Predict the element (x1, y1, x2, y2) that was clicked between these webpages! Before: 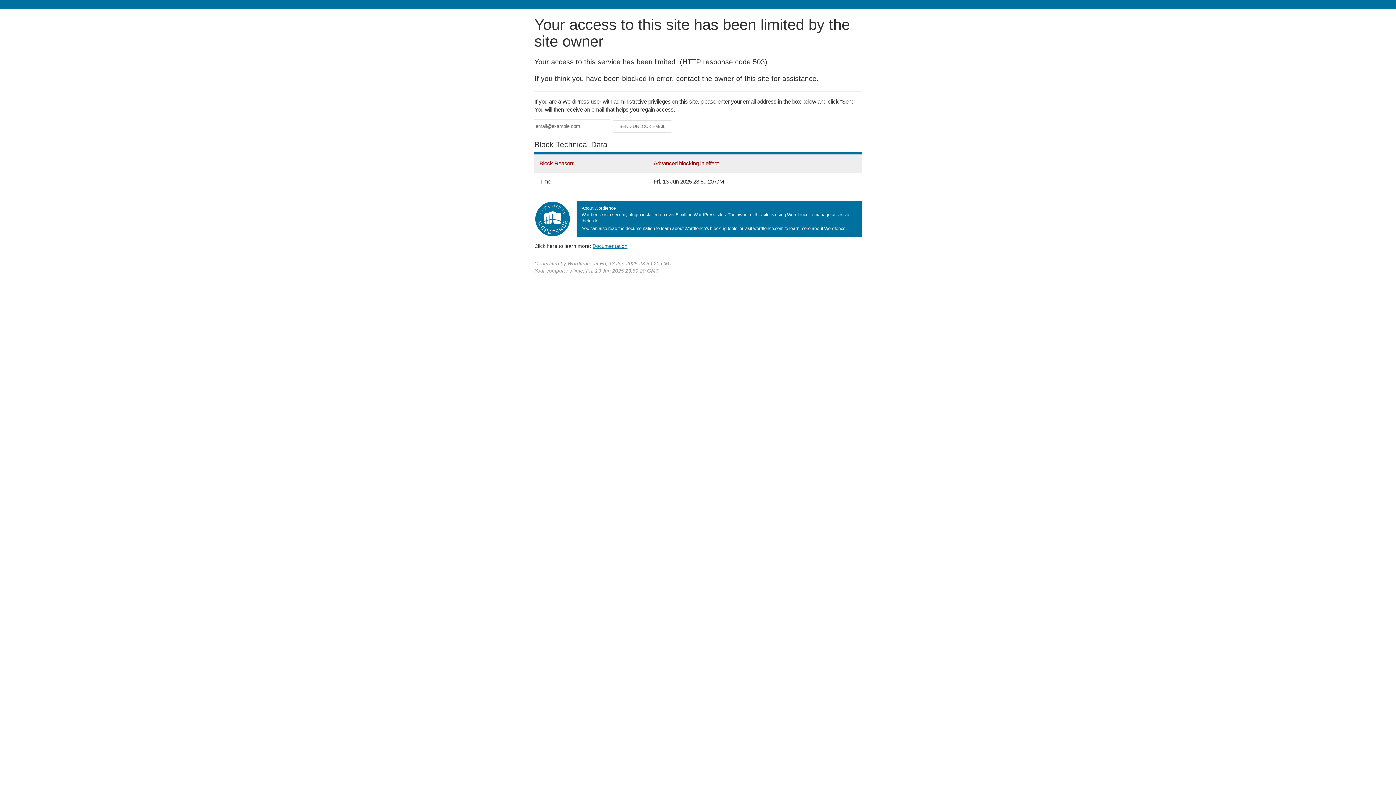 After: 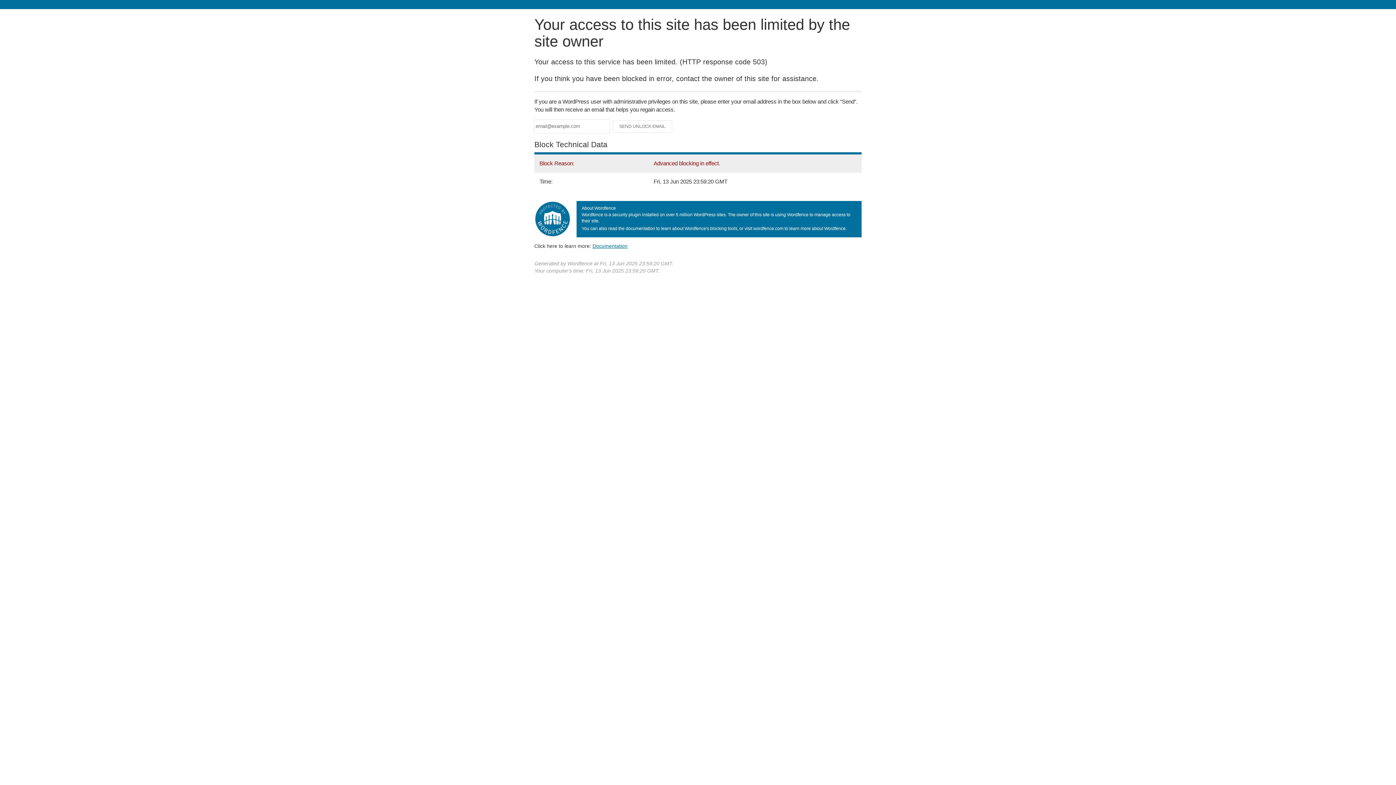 Action: label: Documentation bbox: (592, 243, 627, 248)